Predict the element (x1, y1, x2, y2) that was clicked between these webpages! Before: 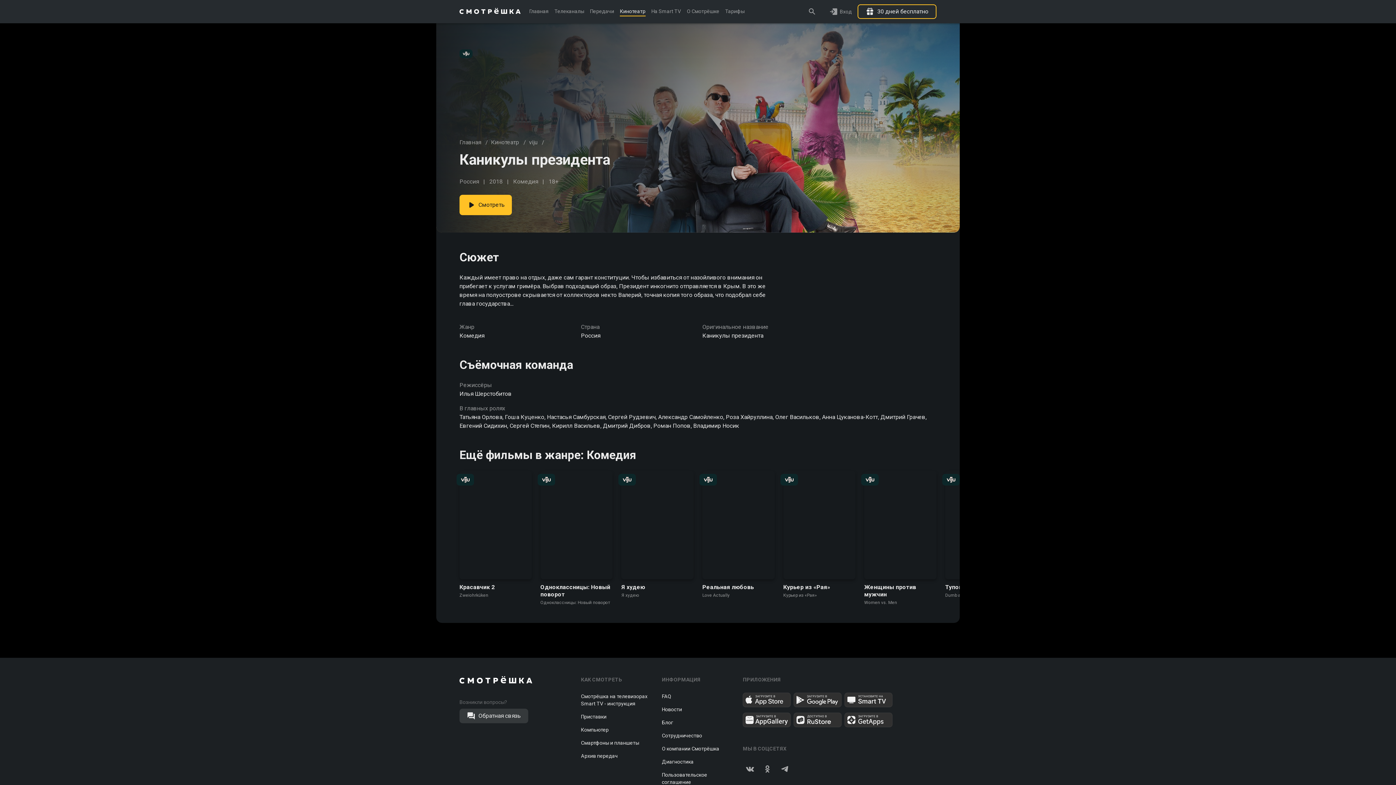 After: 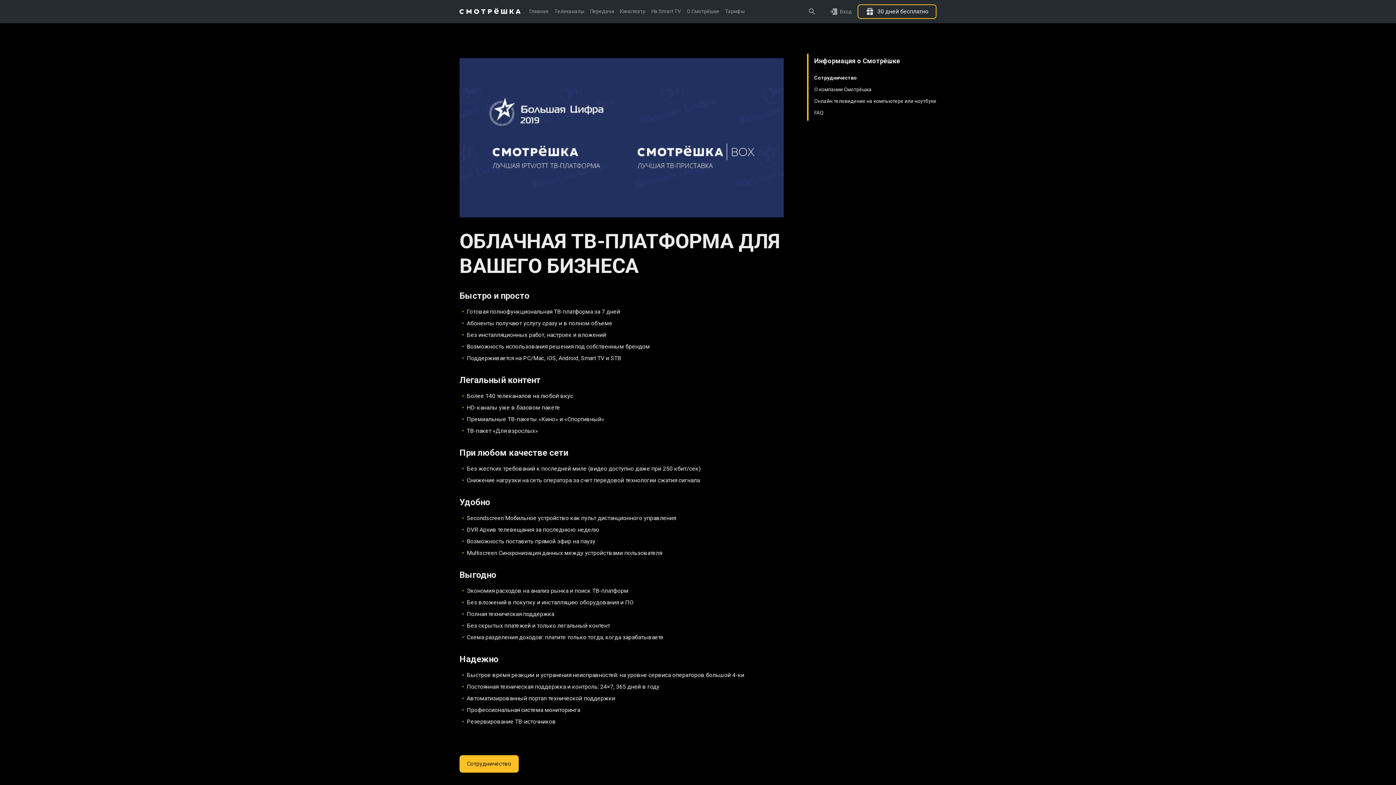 Action: label: Сотрудничество bbox: (662, 660, 702, 667)